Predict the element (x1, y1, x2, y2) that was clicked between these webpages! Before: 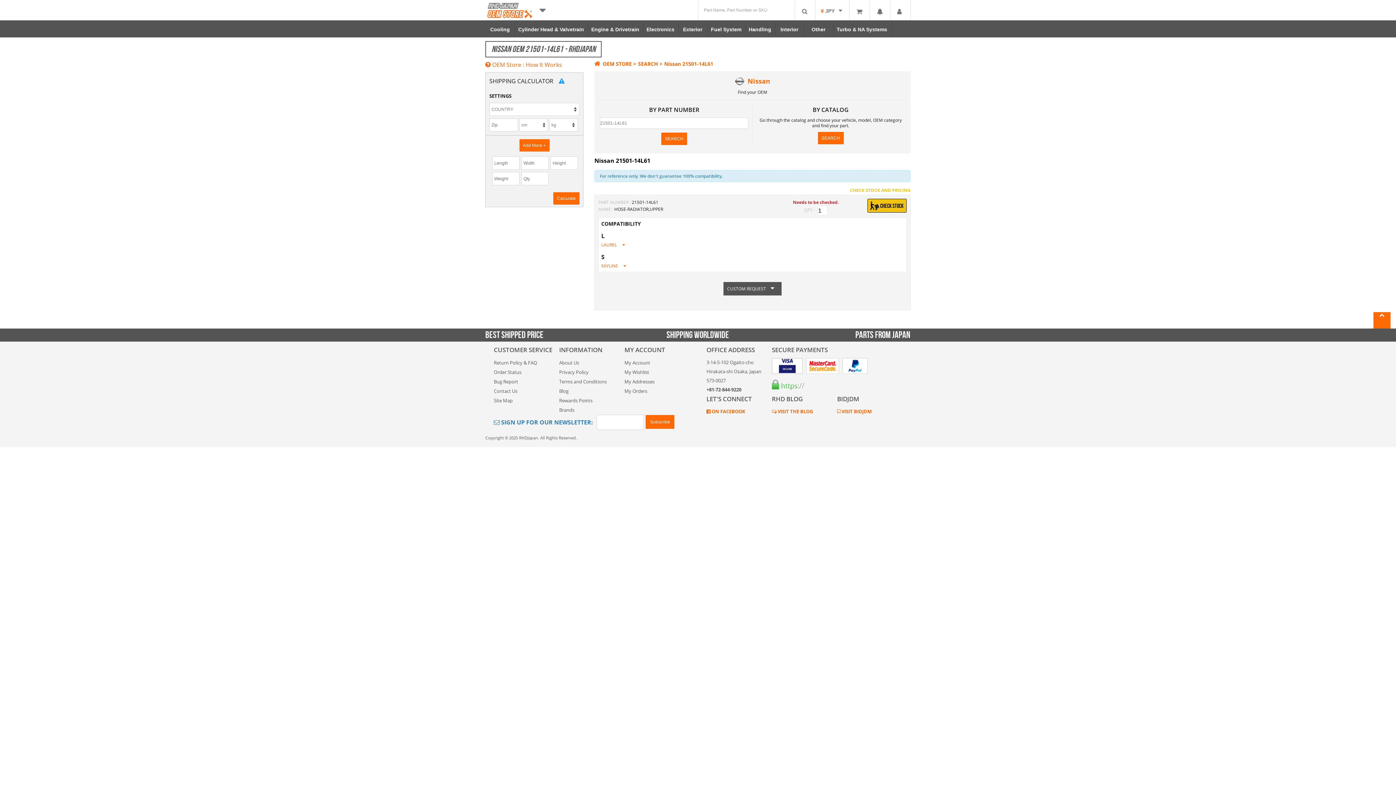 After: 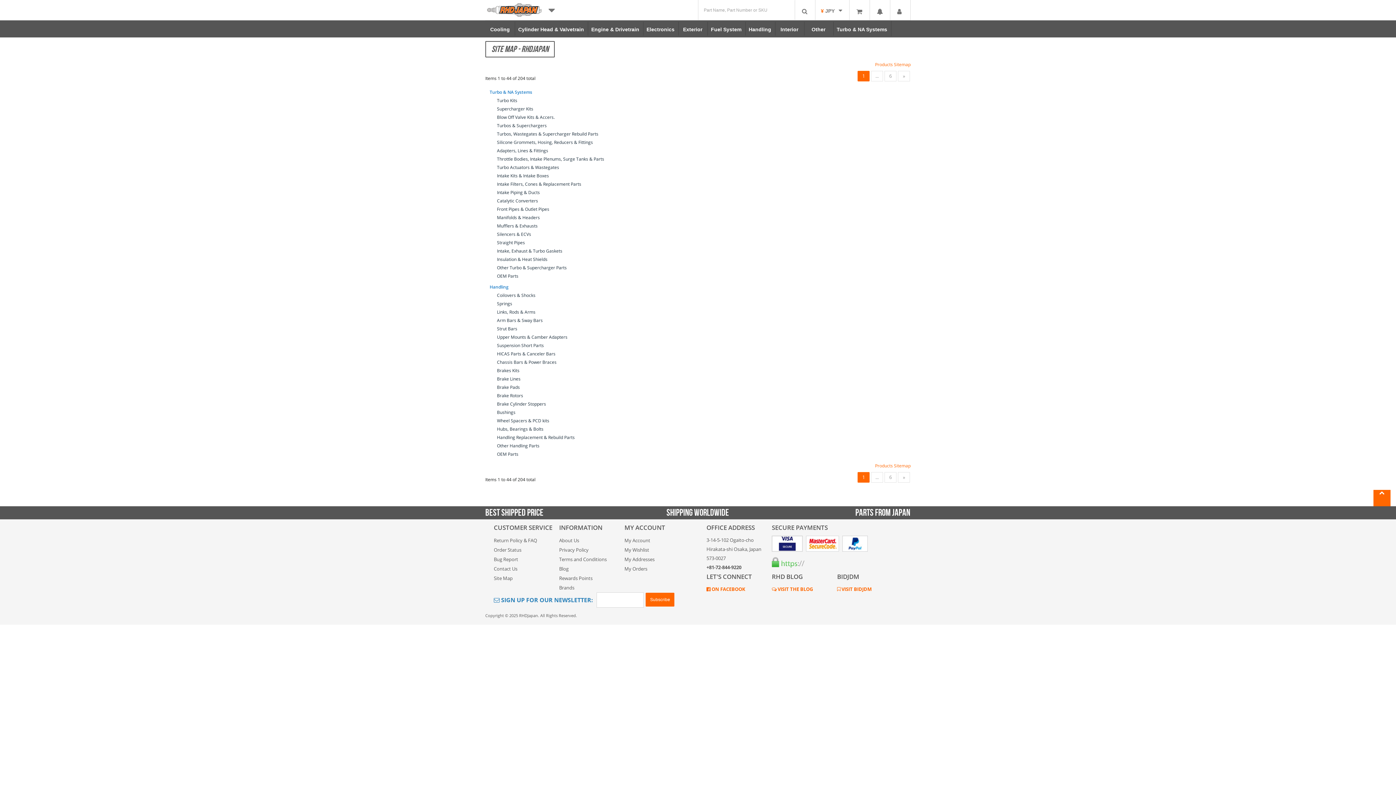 Action: label: Site Map bbox: (493, 397, 512, 404)